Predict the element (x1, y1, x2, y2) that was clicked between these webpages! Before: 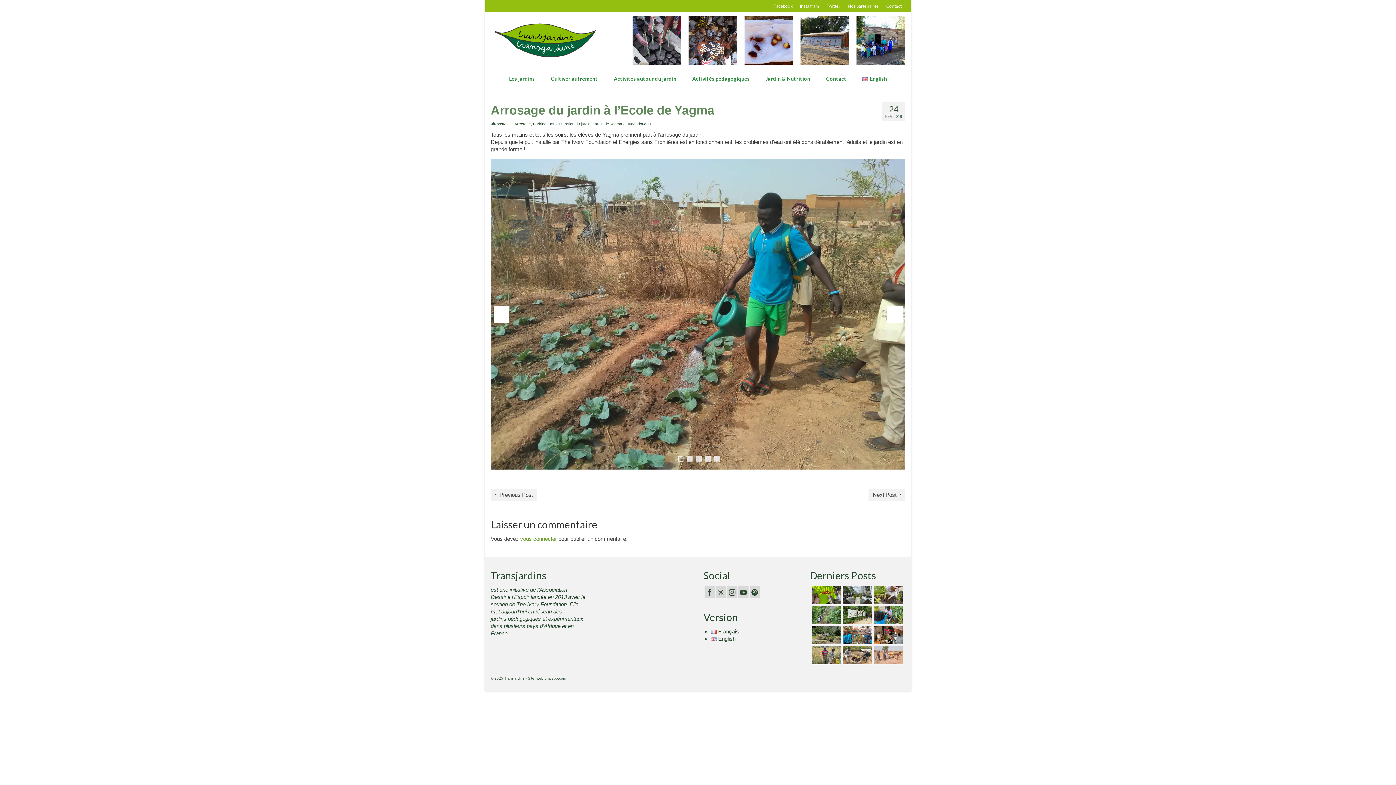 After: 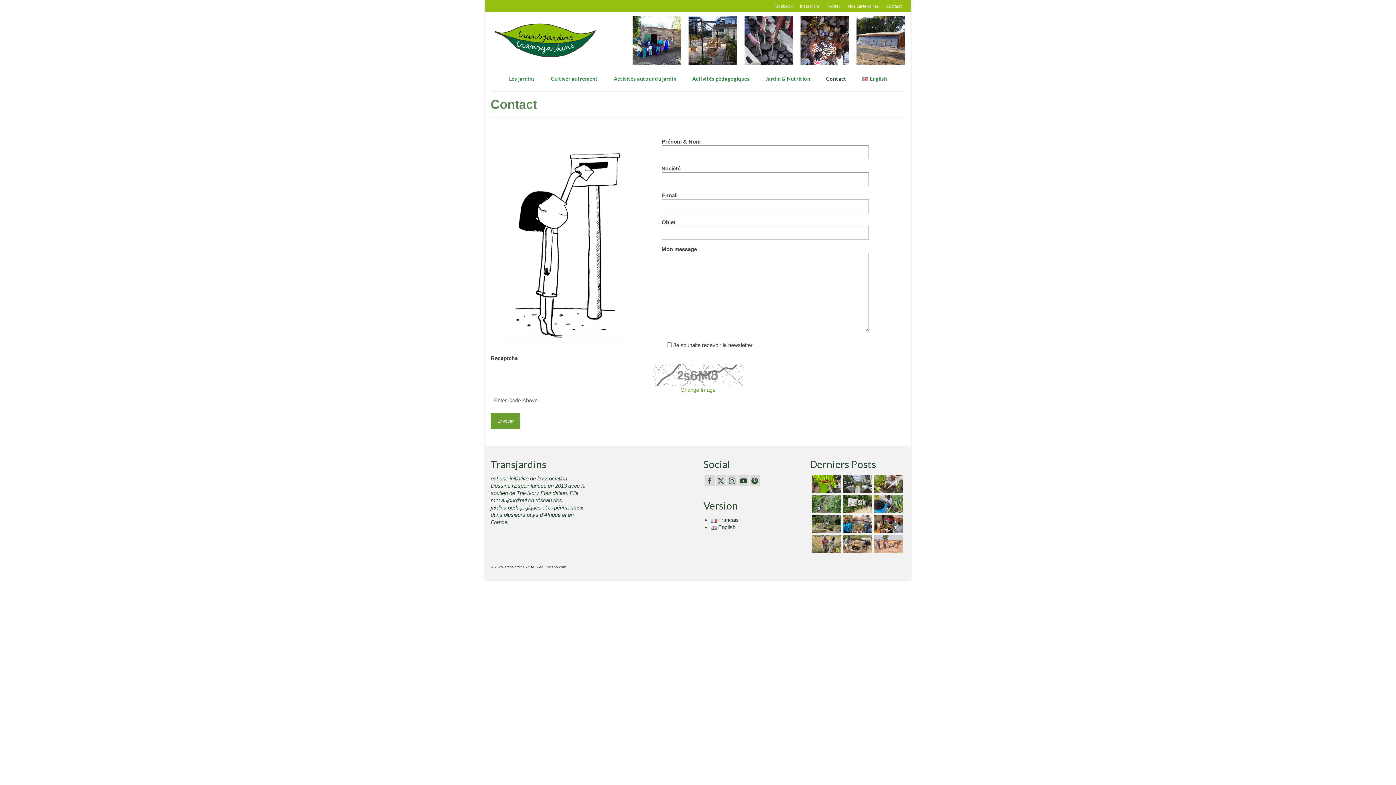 Action: bbox: (819, 72, 853, 85) label: Contact